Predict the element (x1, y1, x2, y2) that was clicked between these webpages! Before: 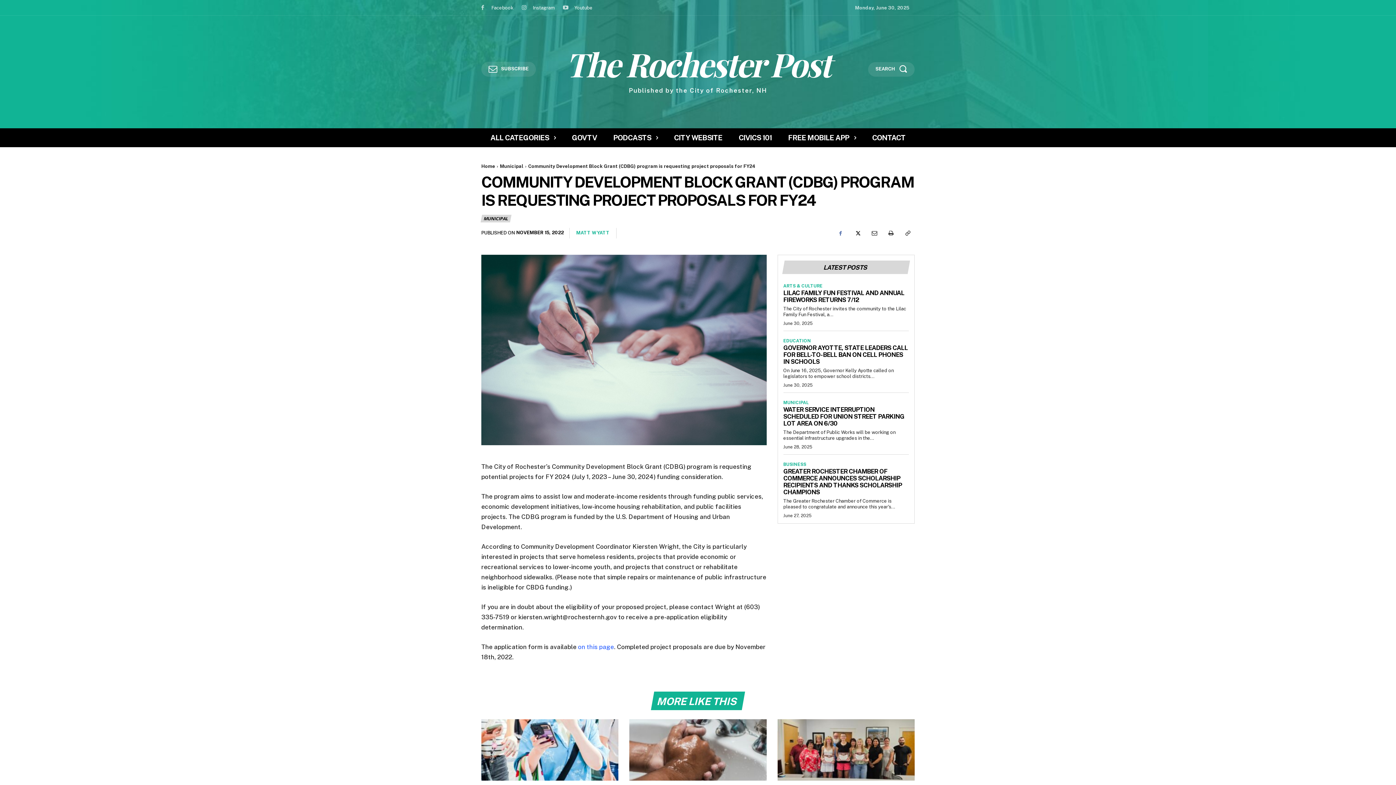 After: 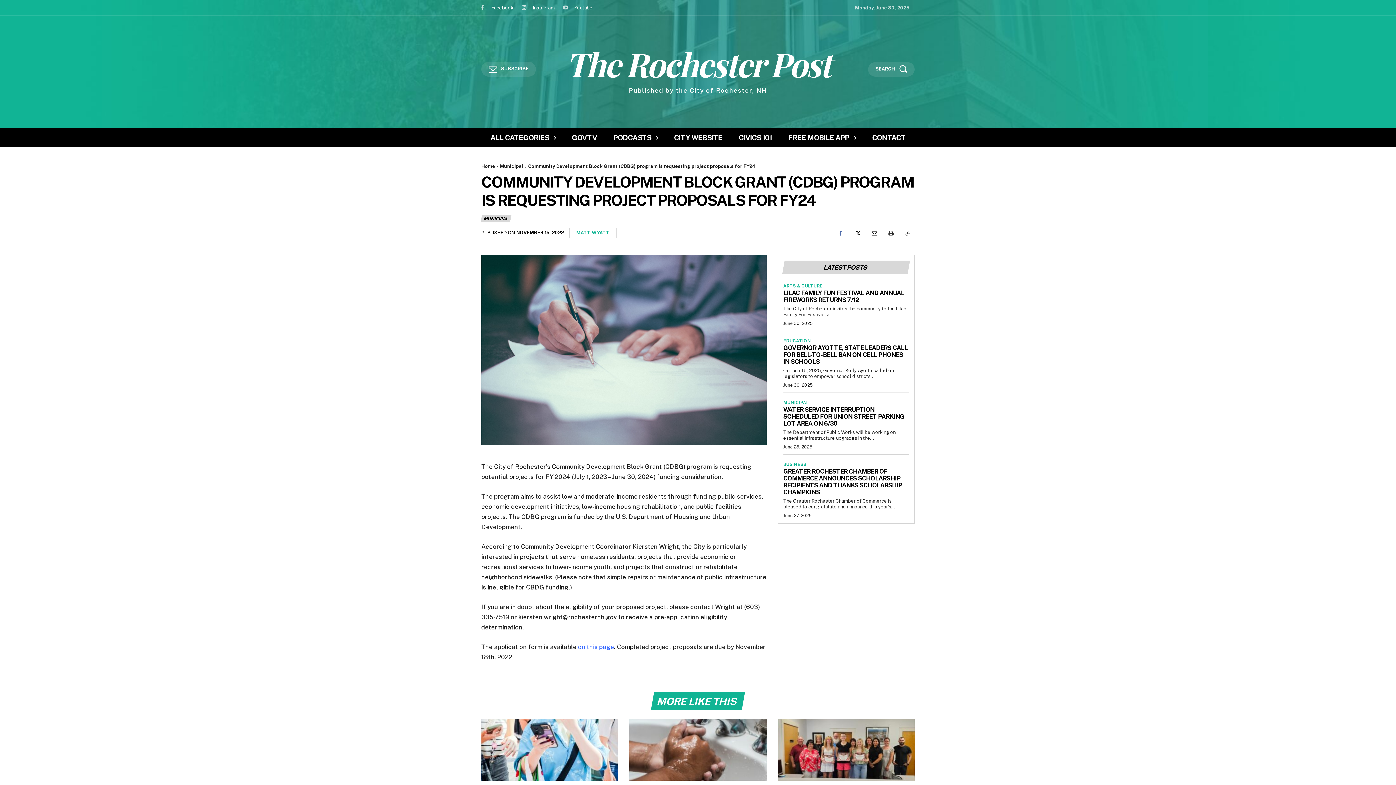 Action: bbox: (900, 226, 914, 240)